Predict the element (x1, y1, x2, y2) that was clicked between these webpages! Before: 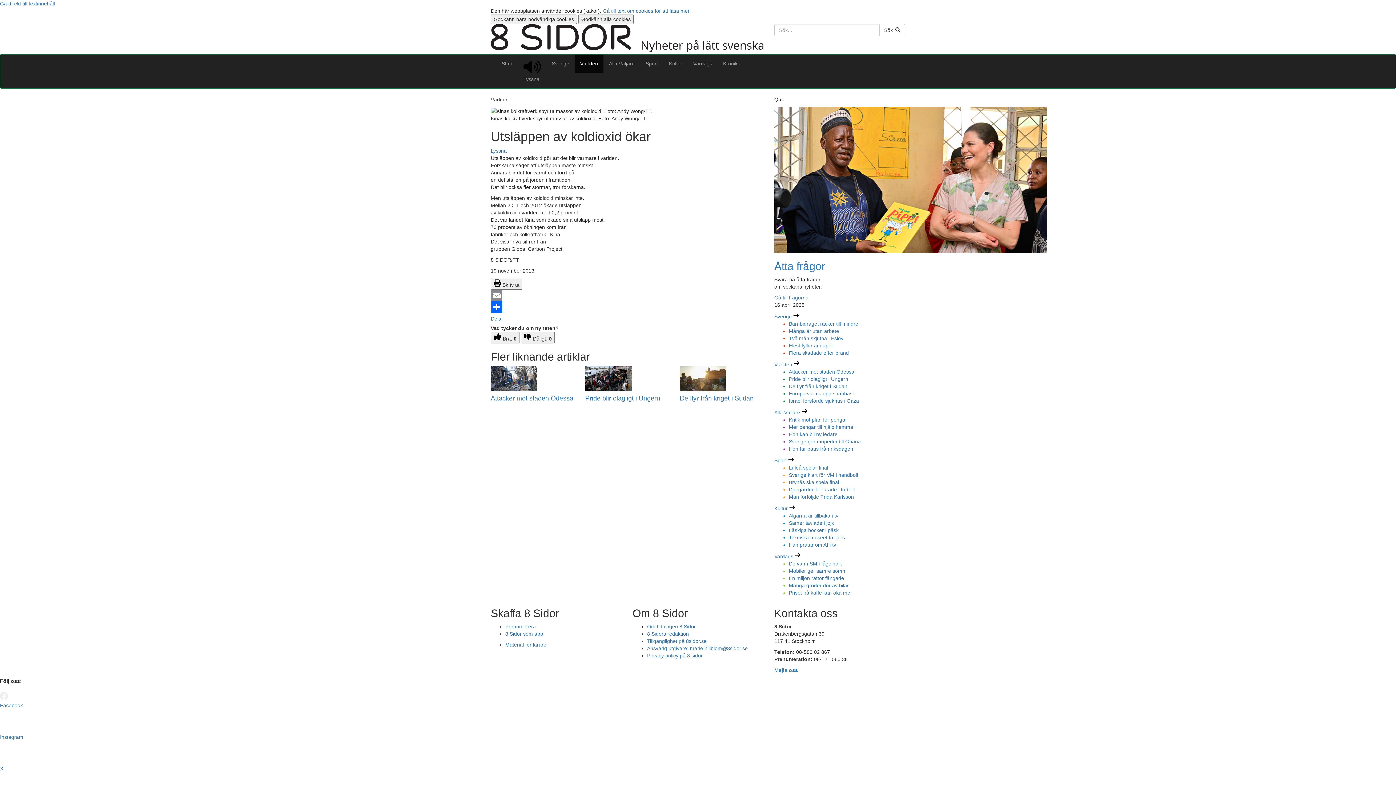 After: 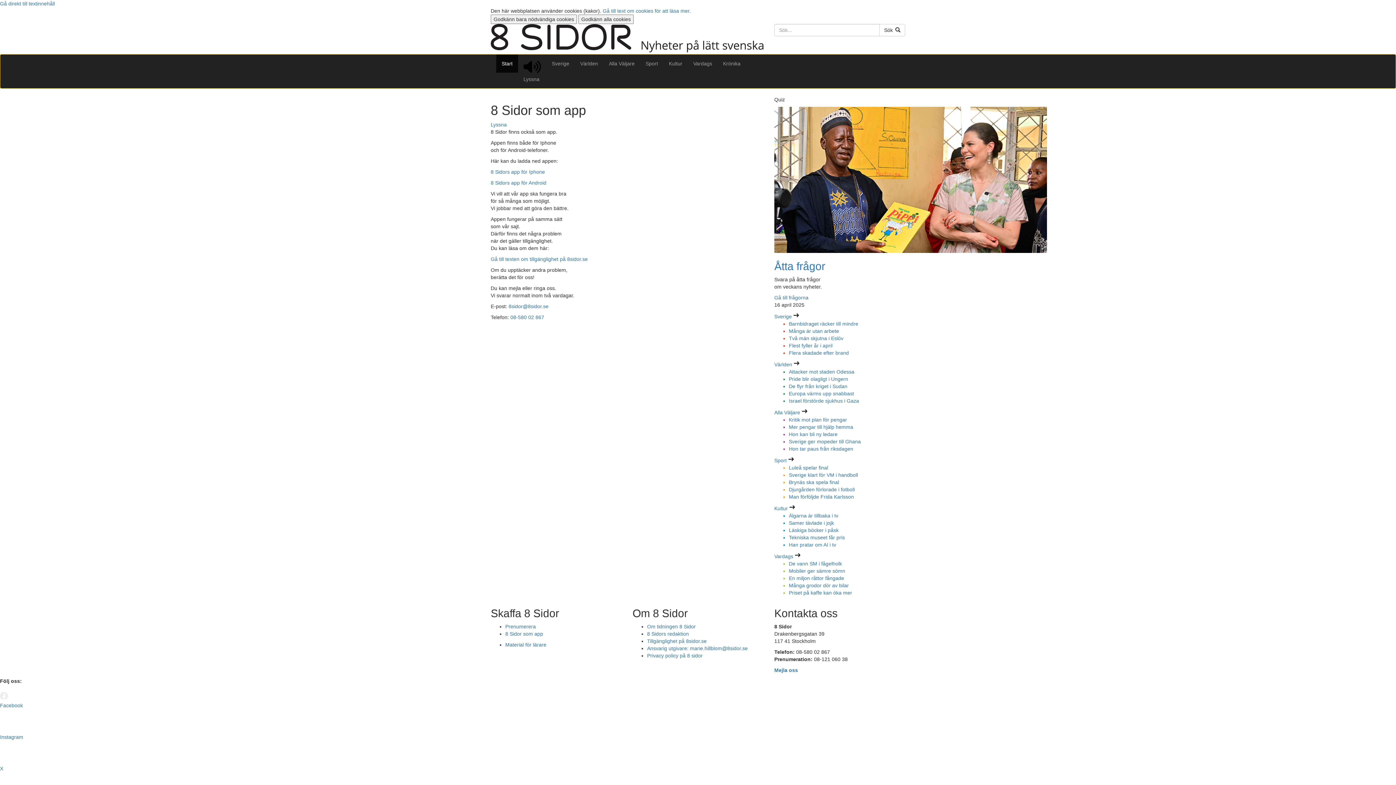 Action: label: 8 Sidor som app bbox: (505, 631, 543, 637)